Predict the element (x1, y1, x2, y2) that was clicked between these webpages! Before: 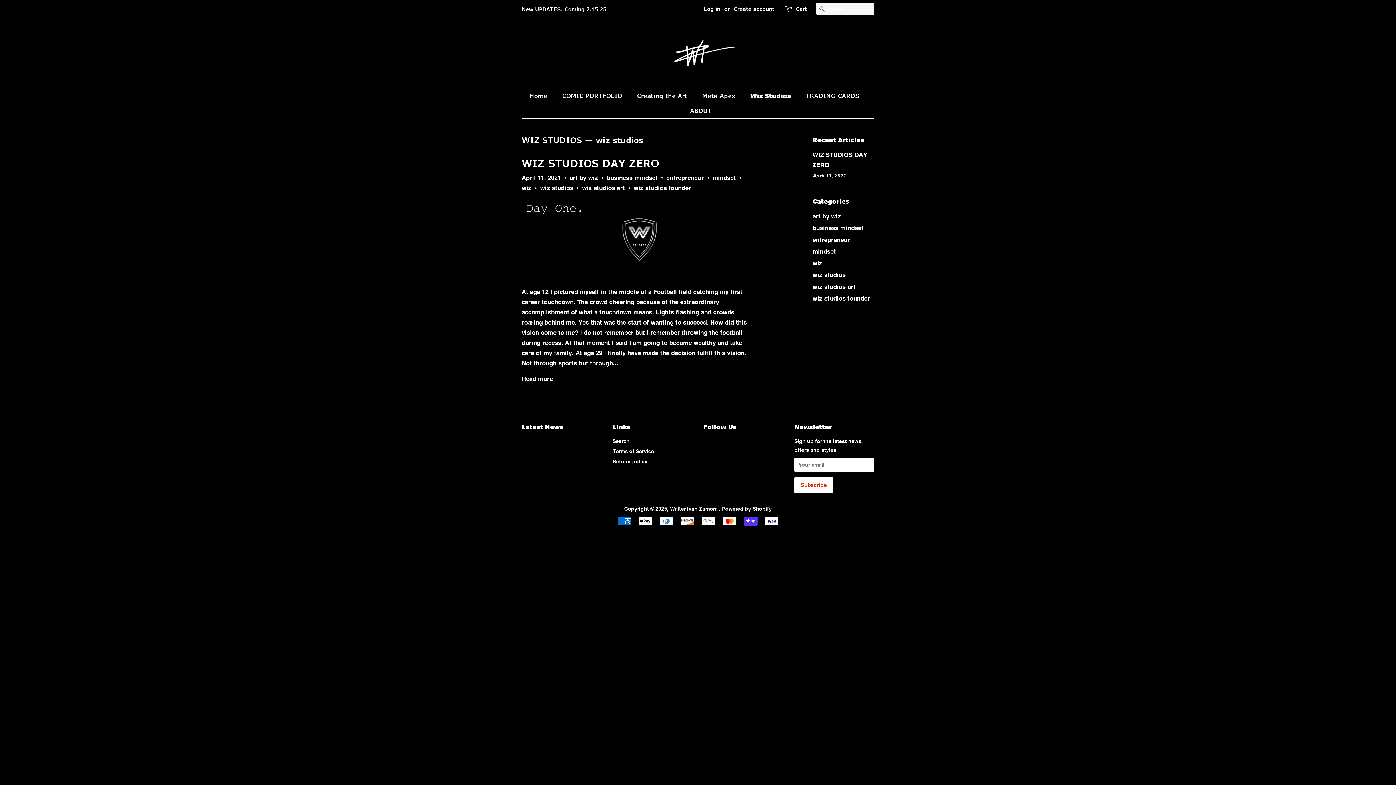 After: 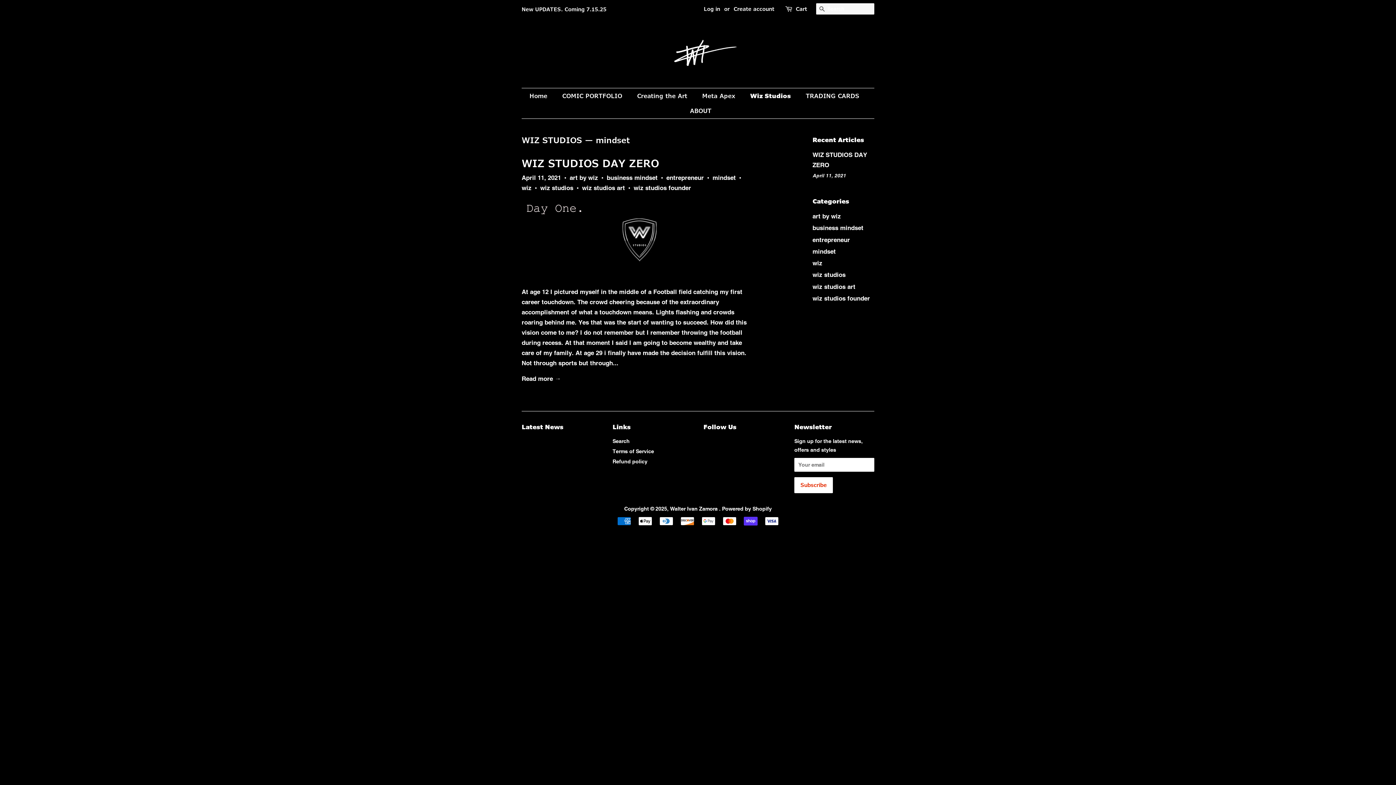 Action: label: mindset bbox: (712, 174, 736, 181)